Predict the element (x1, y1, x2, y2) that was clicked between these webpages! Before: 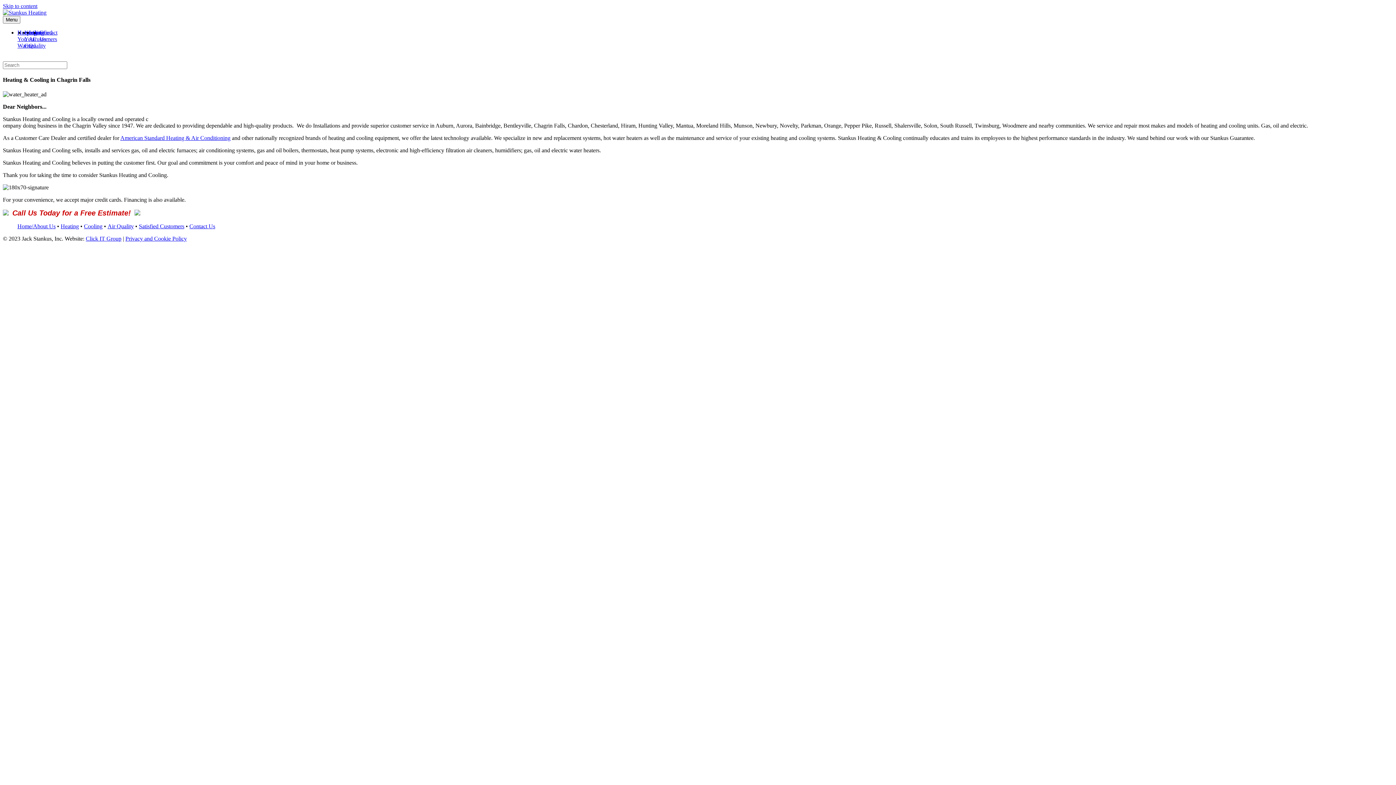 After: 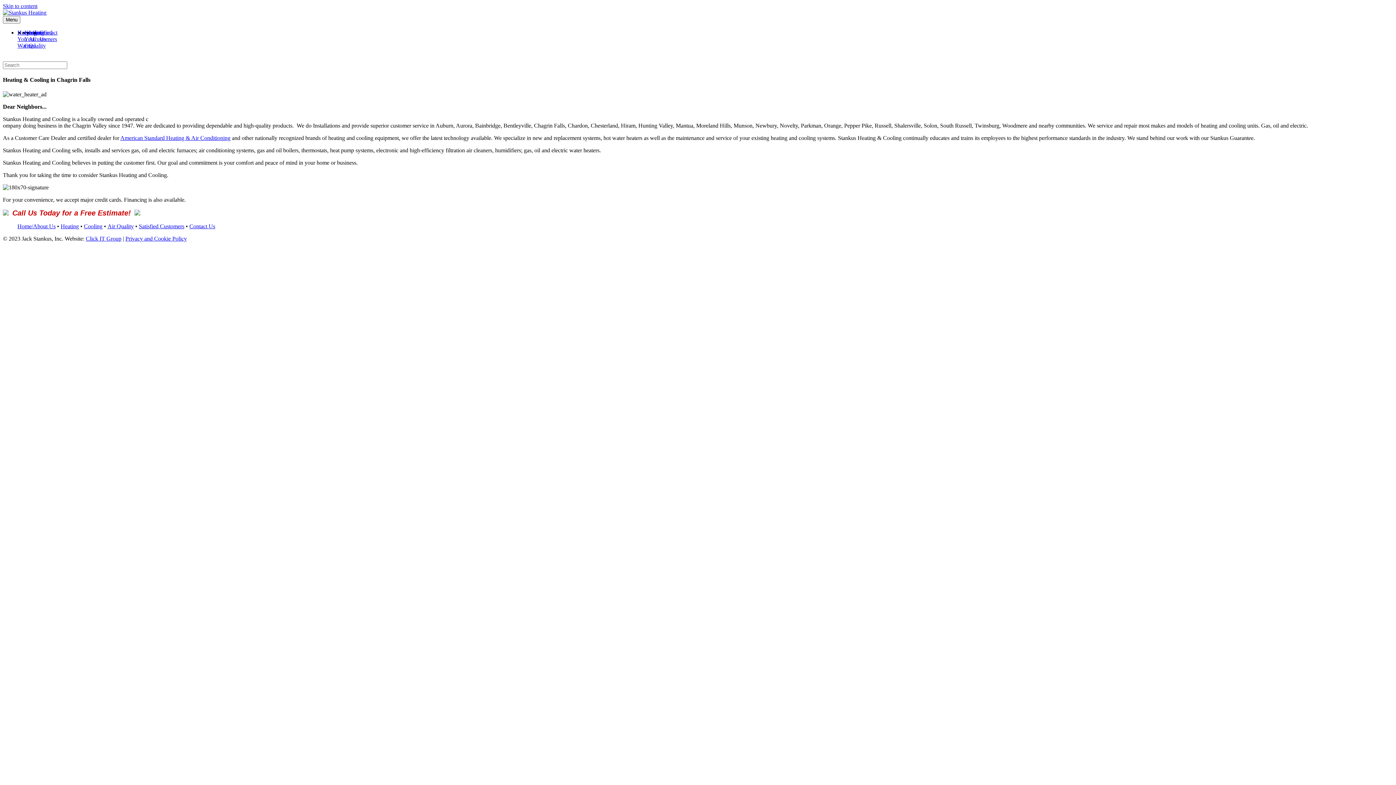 Action: bbox: (17, 223, 55, 229) label: Home/About Us